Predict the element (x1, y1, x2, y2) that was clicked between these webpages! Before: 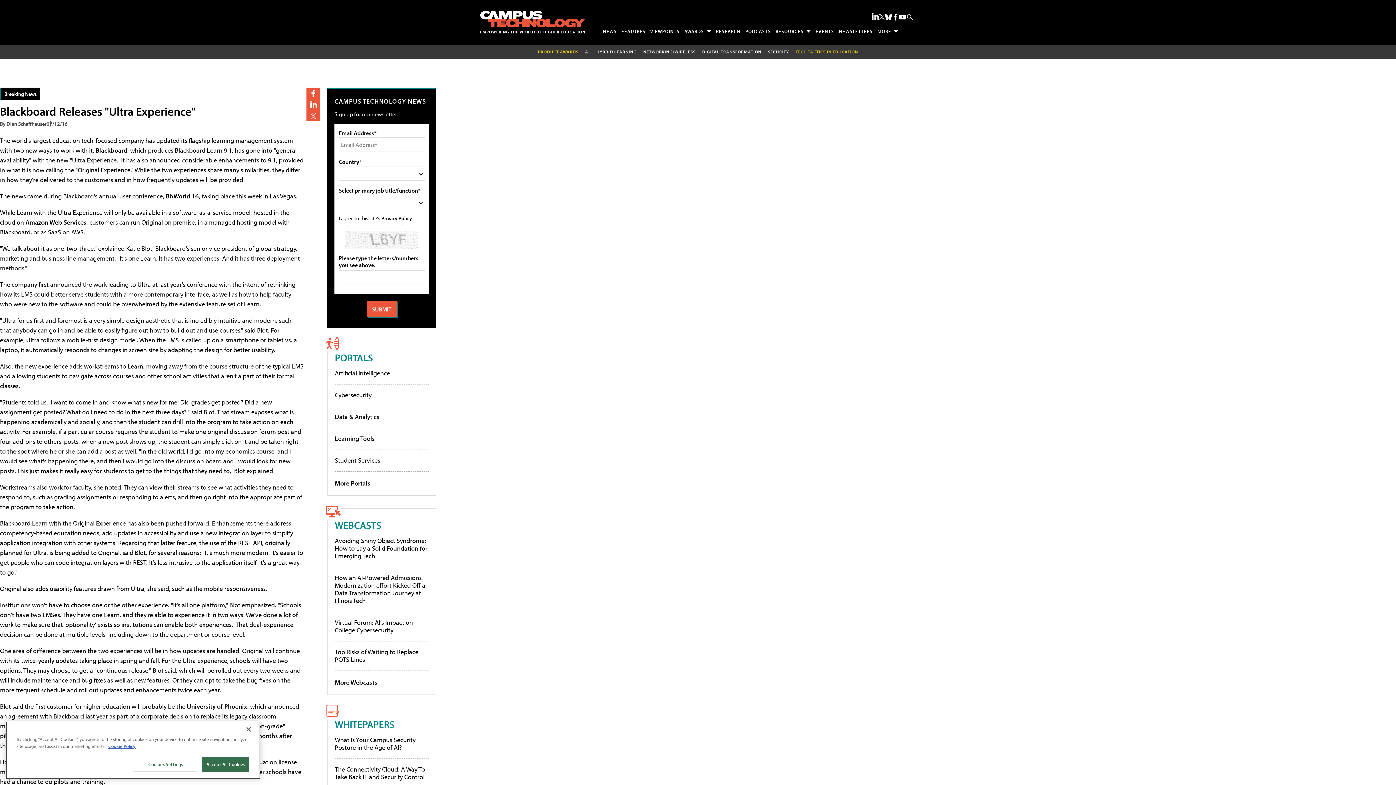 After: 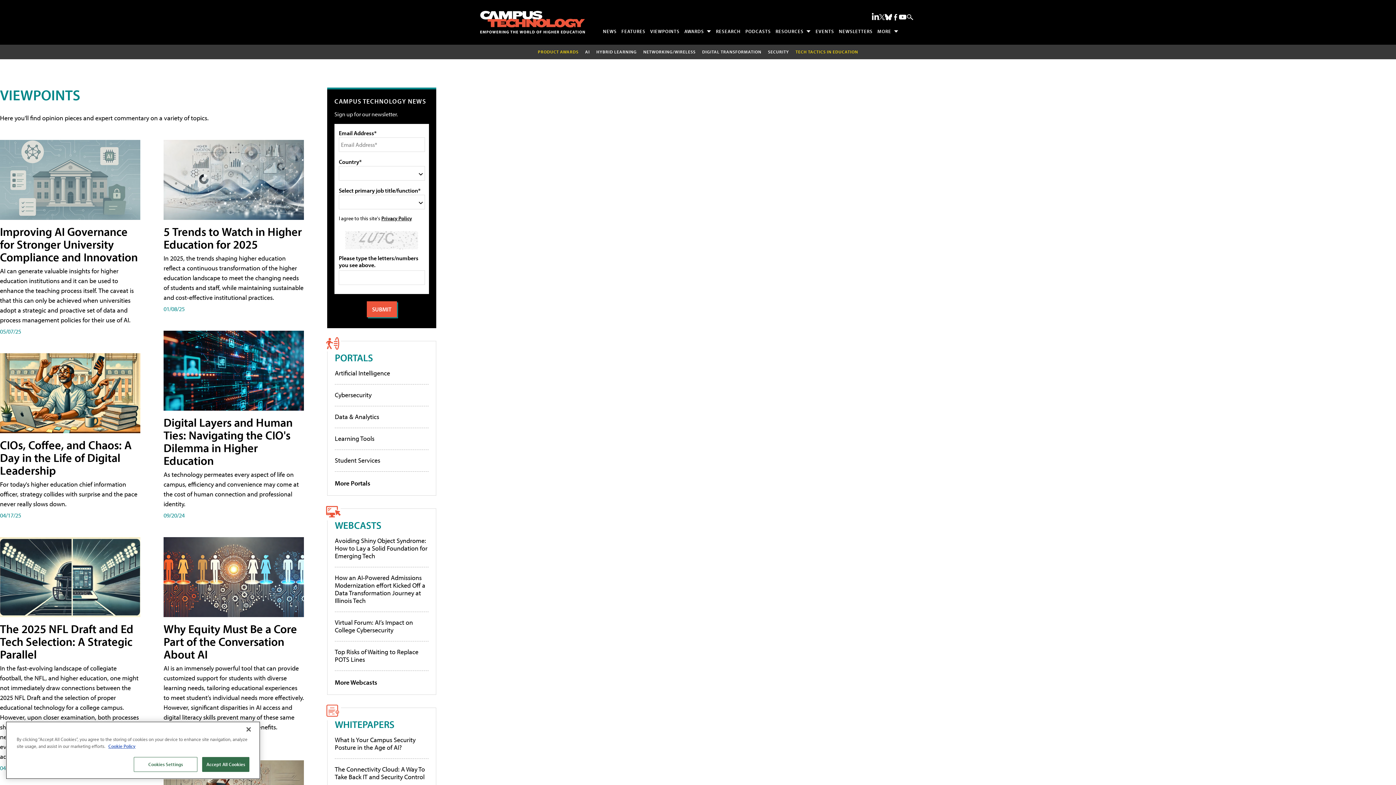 Action: label: VIEWPOINTS bbox: (648, 25, 682, 36)